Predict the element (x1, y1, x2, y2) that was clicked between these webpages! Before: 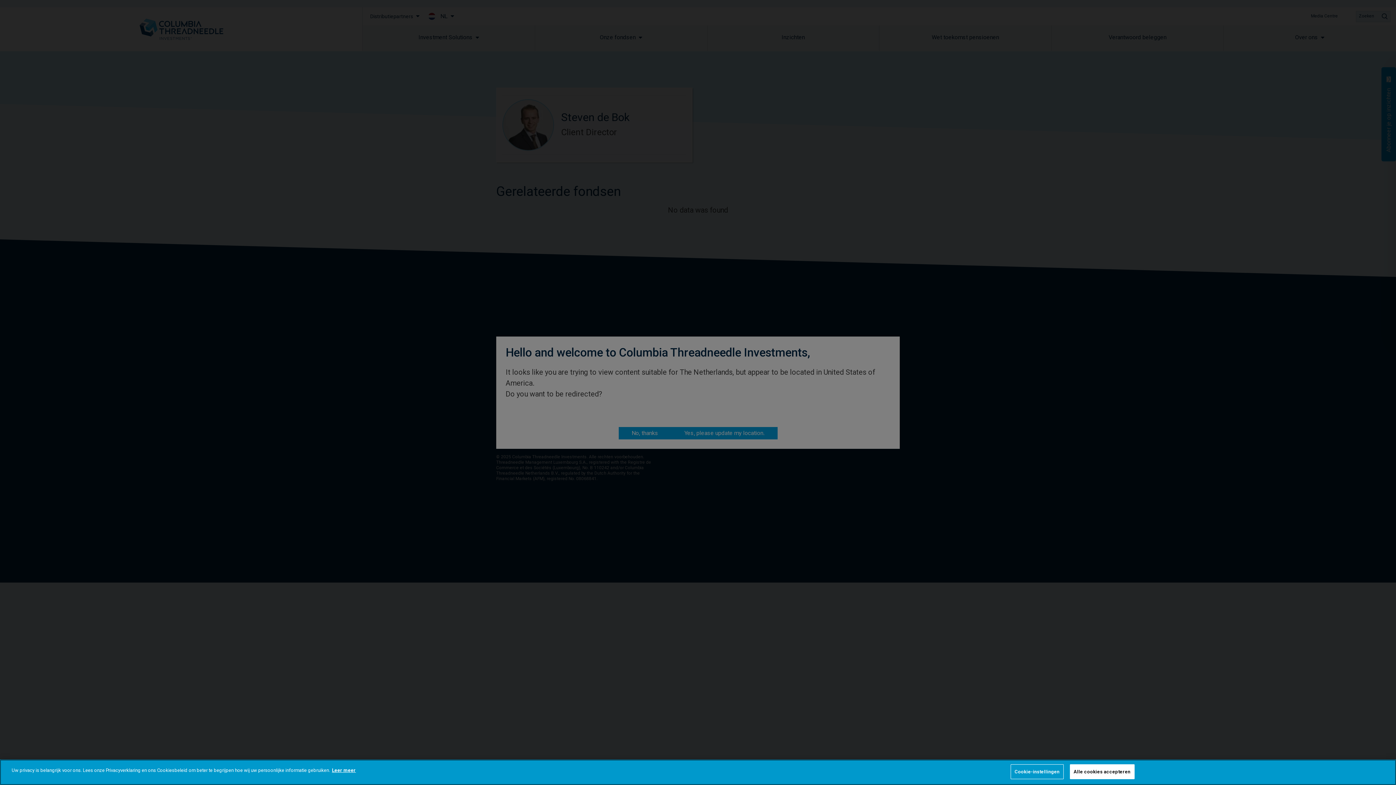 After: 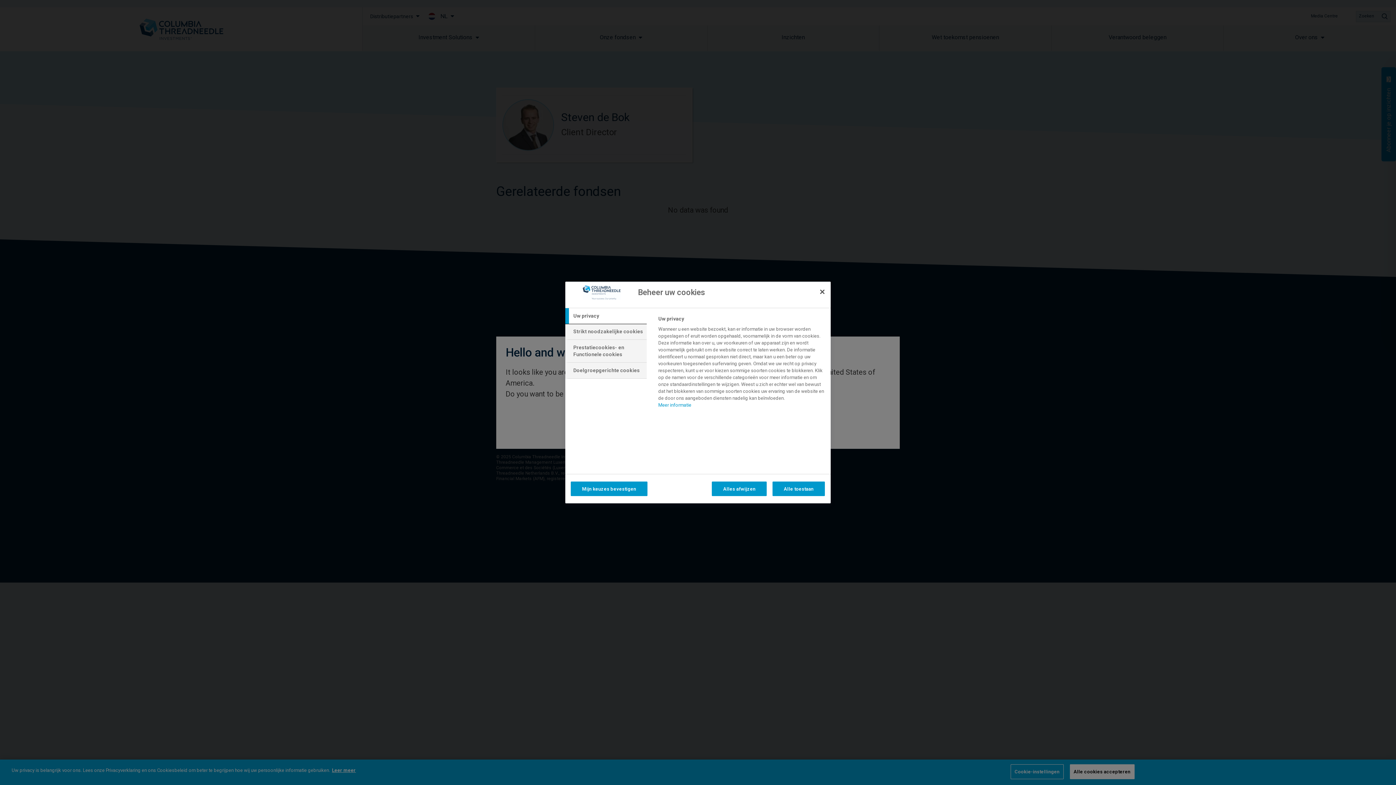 Action: label: Cookie-instellingen bbox: (1010, 764, 1063, 779)